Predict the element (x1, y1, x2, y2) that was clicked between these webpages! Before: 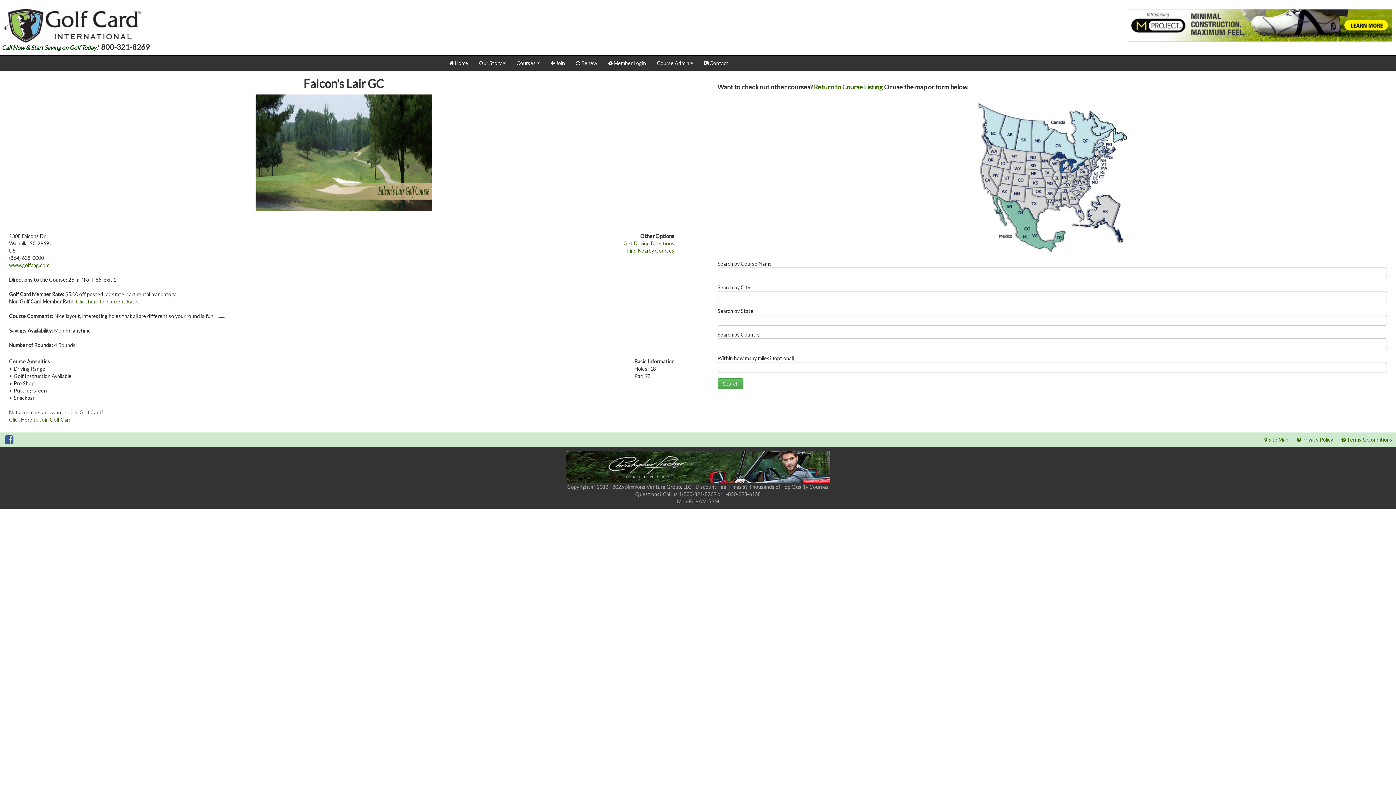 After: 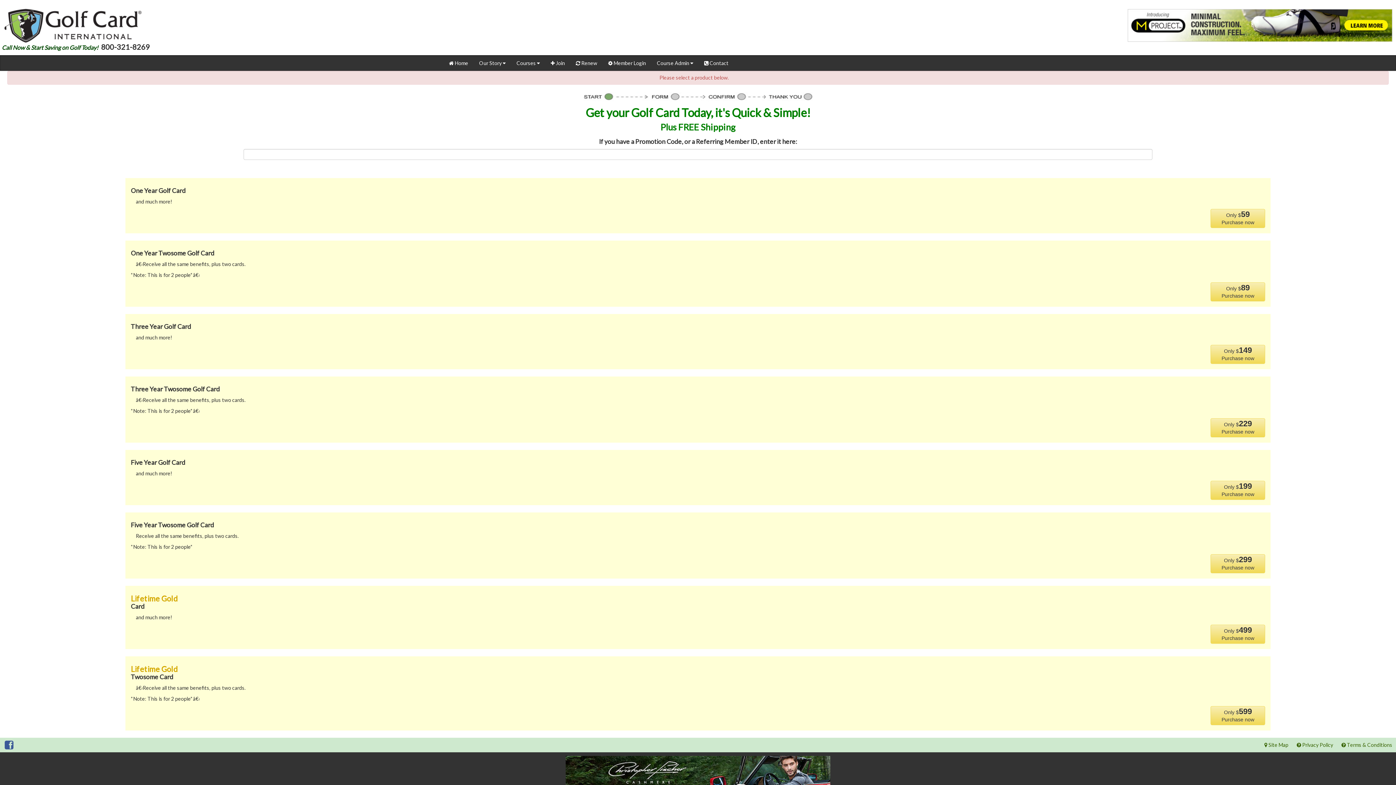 Action: bbox: (9, 416, 71, 422) label: Click Here to Join Golf Card